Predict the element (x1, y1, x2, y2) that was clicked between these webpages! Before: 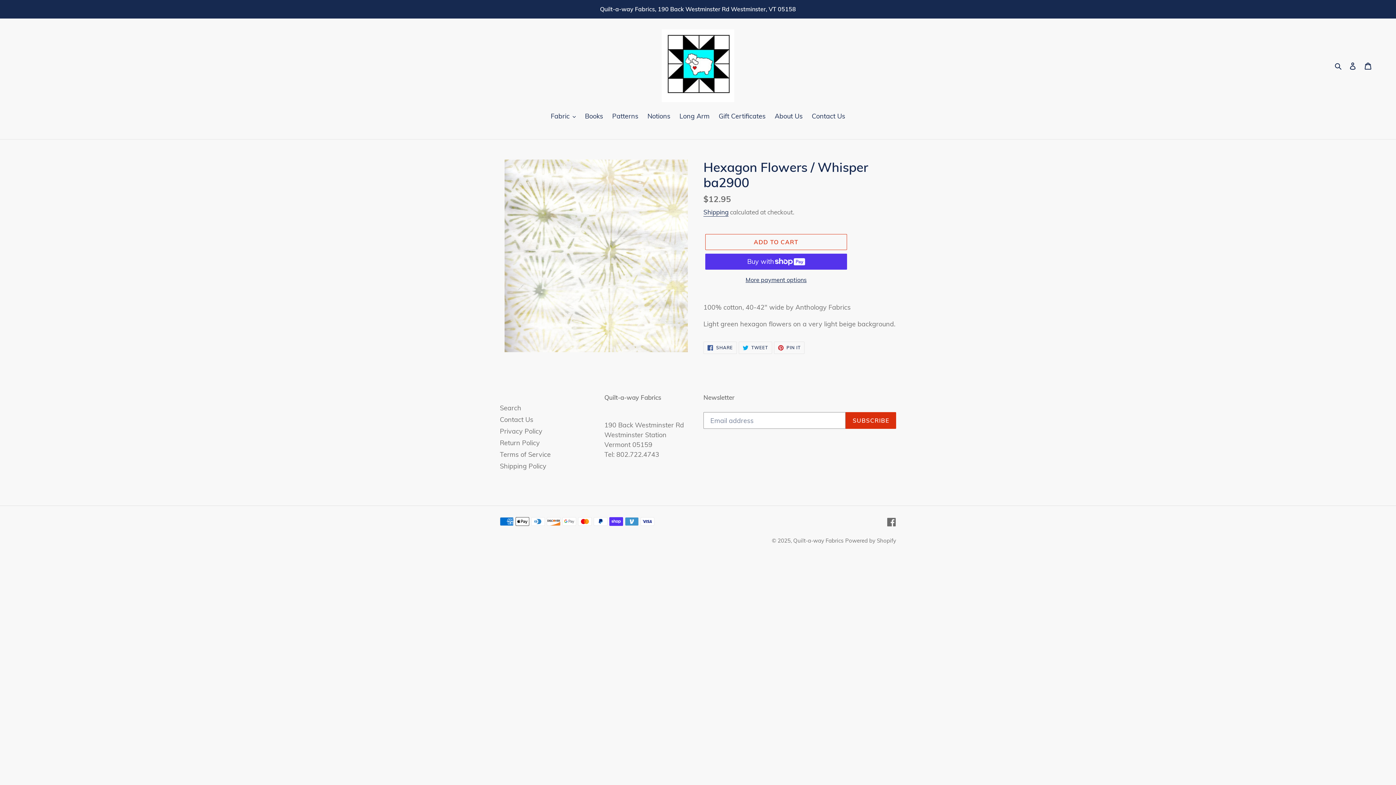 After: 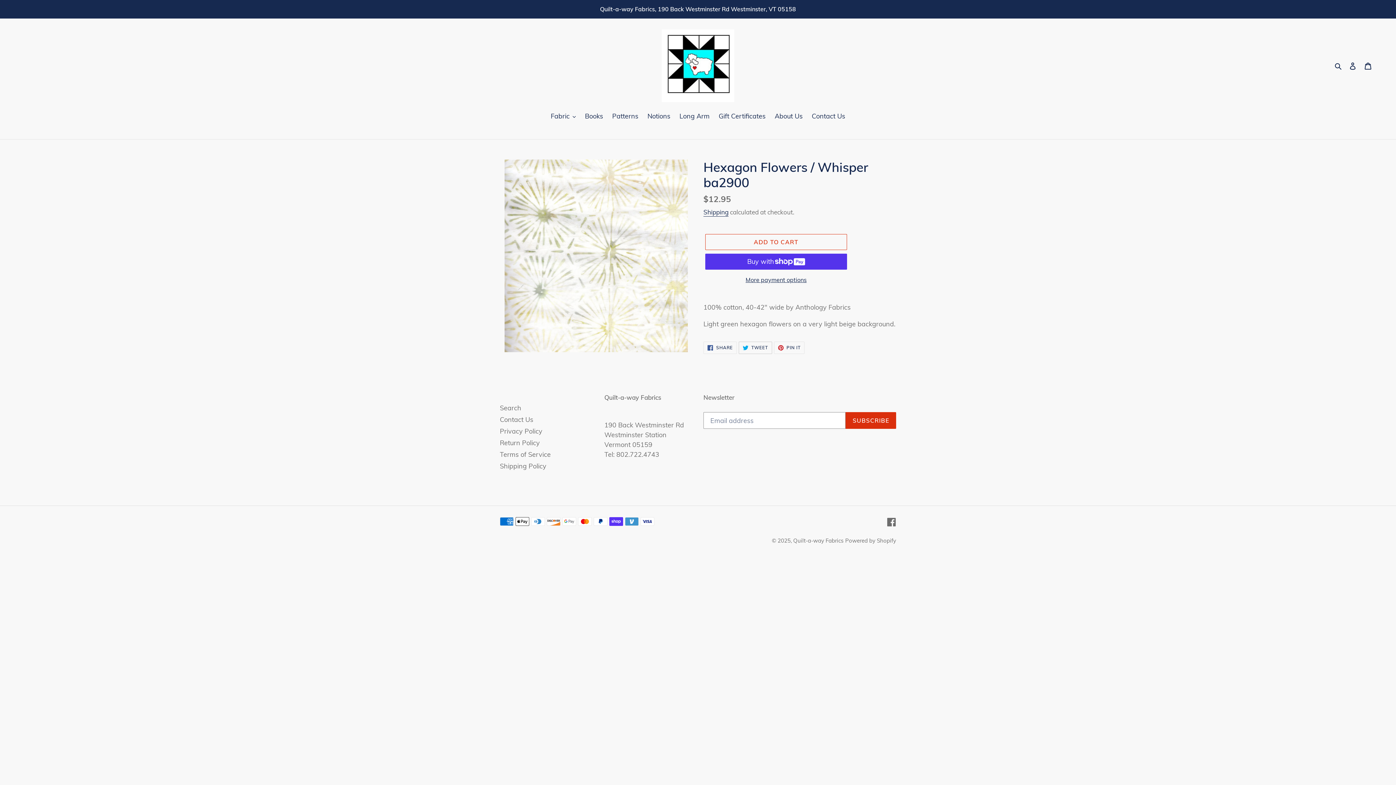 Action: label:  TWEET
TWEET ON TWITTER bbox: (738, 341, 772, 354)